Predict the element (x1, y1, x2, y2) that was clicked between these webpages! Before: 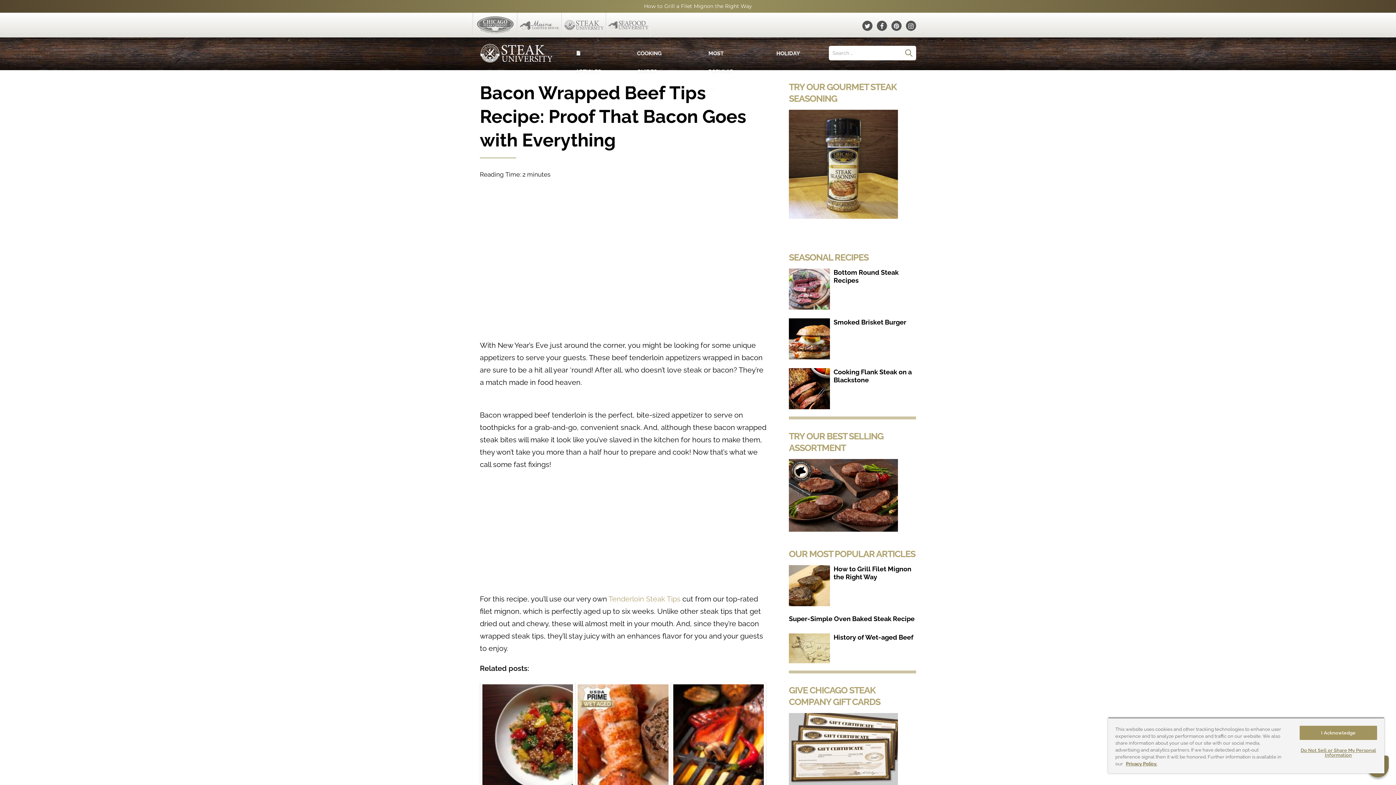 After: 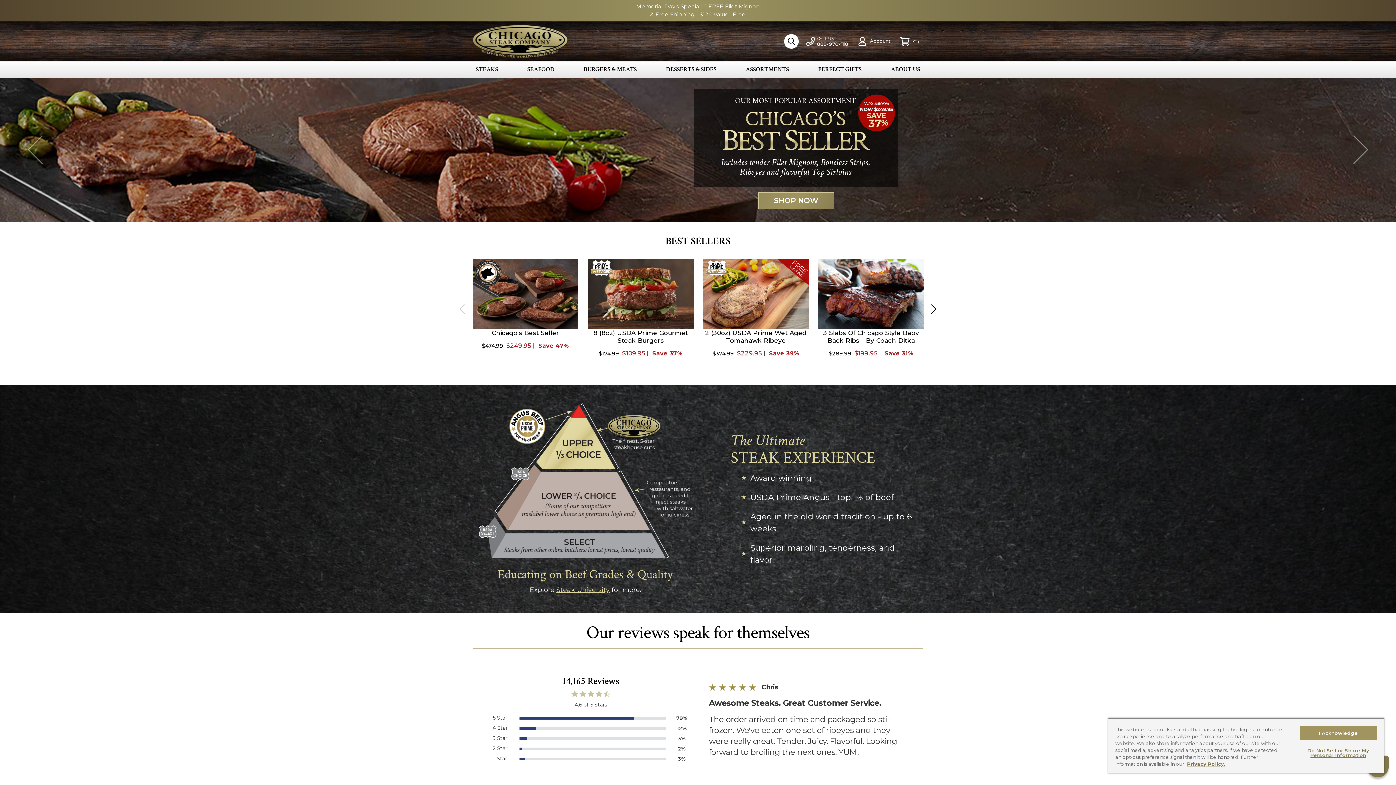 Action: bbox: (475, 16, 515, 33)